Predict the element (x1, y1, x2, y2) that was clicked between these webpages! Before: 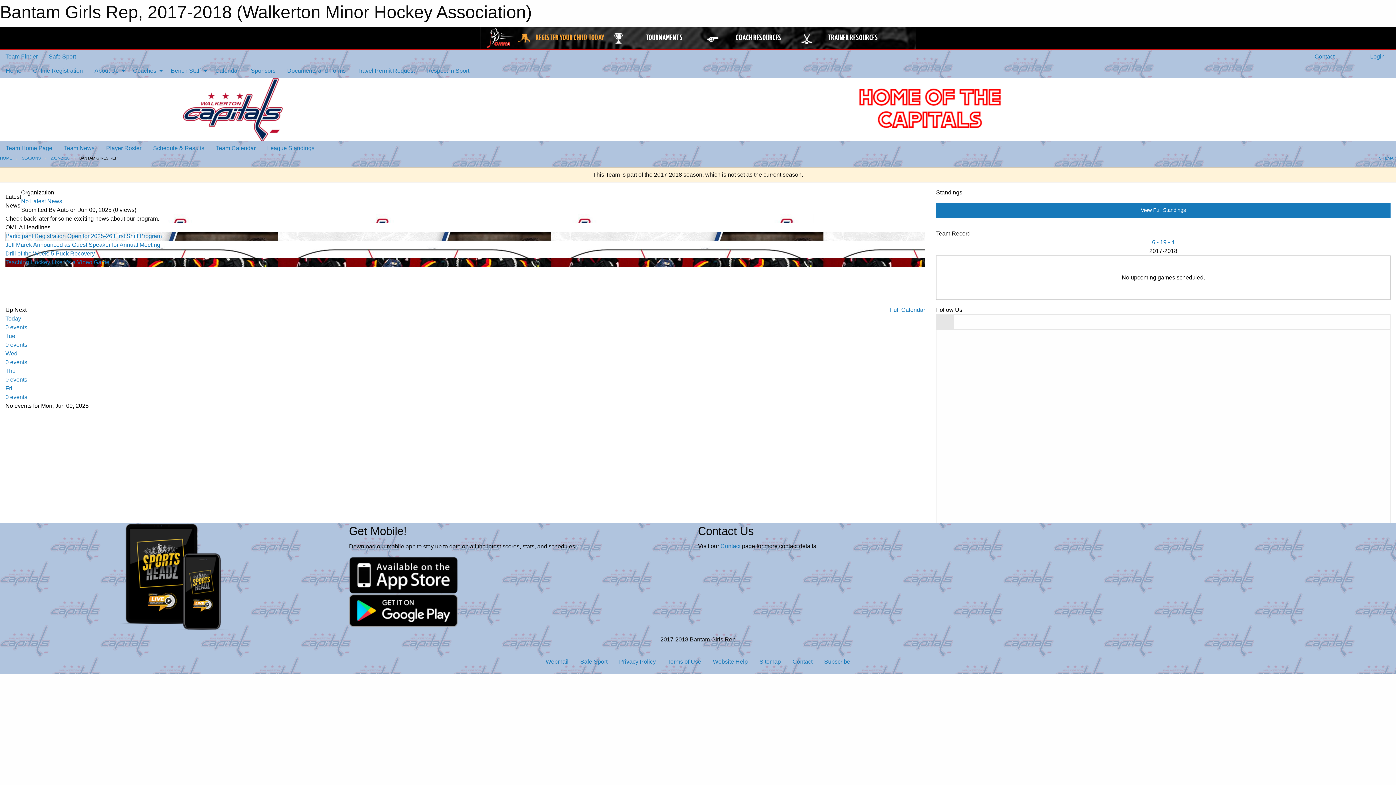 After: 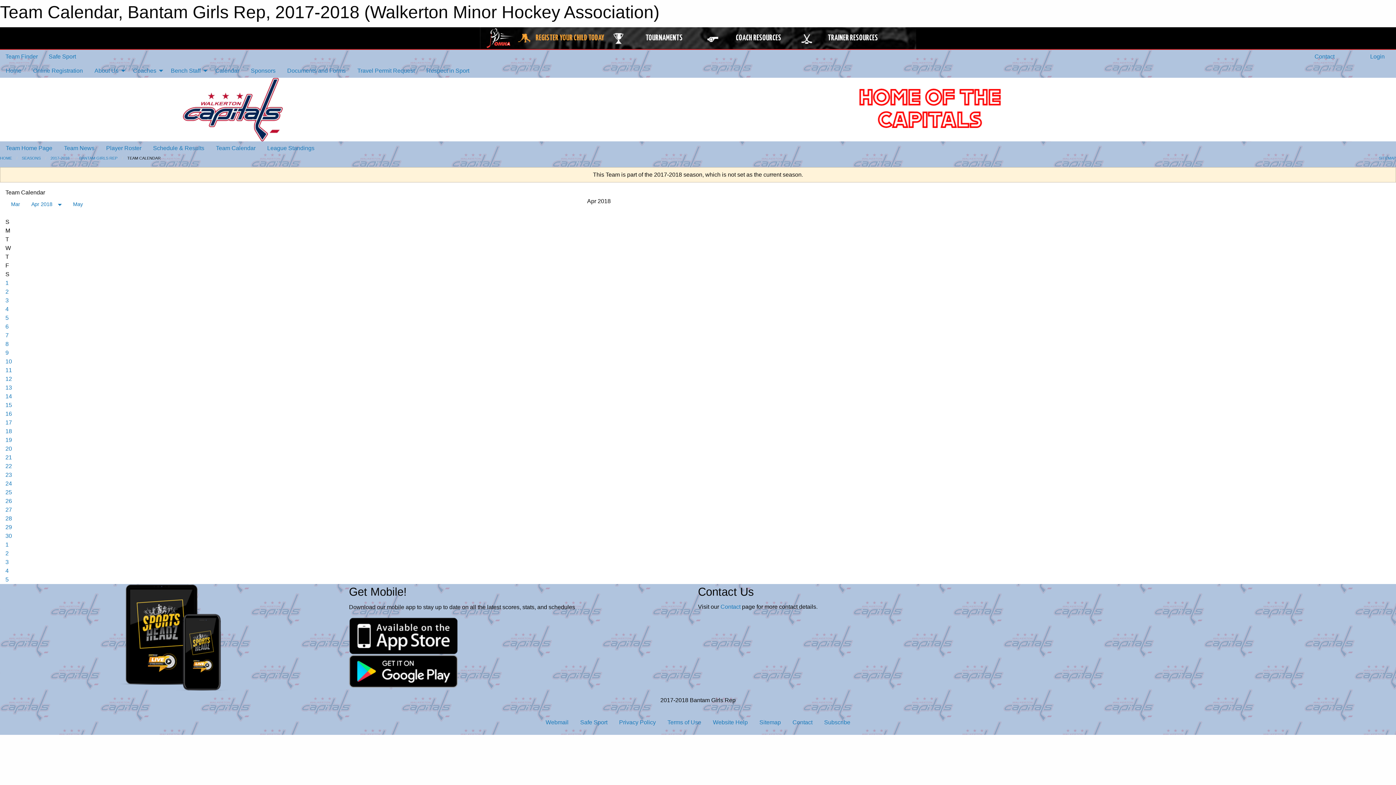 Action: bbox: (890, 306, 925, 312) label: Full Calendar